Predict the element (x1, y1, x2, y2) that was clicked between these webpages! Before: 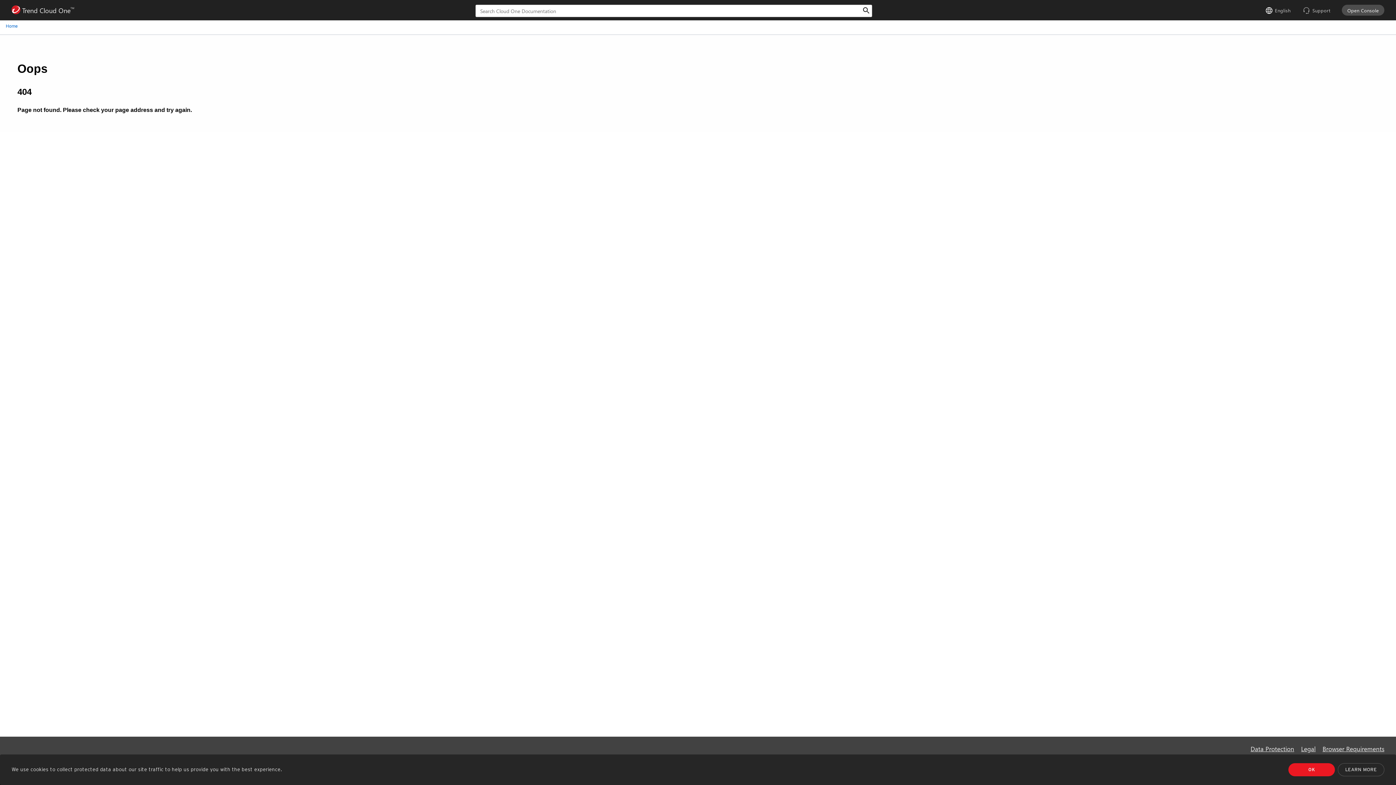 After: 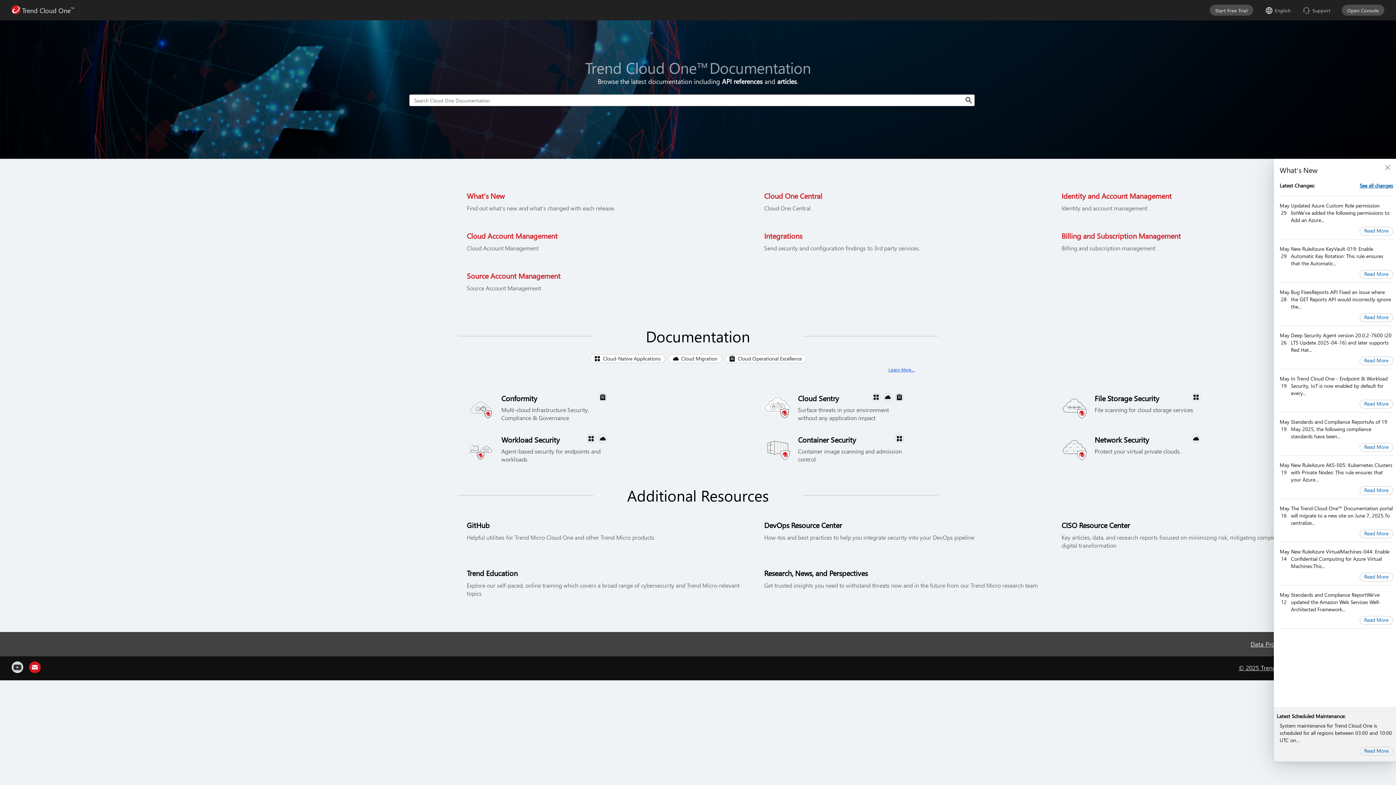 Action: label: Trend Cloud OneTM bbox: (11, 5, 74, 15)